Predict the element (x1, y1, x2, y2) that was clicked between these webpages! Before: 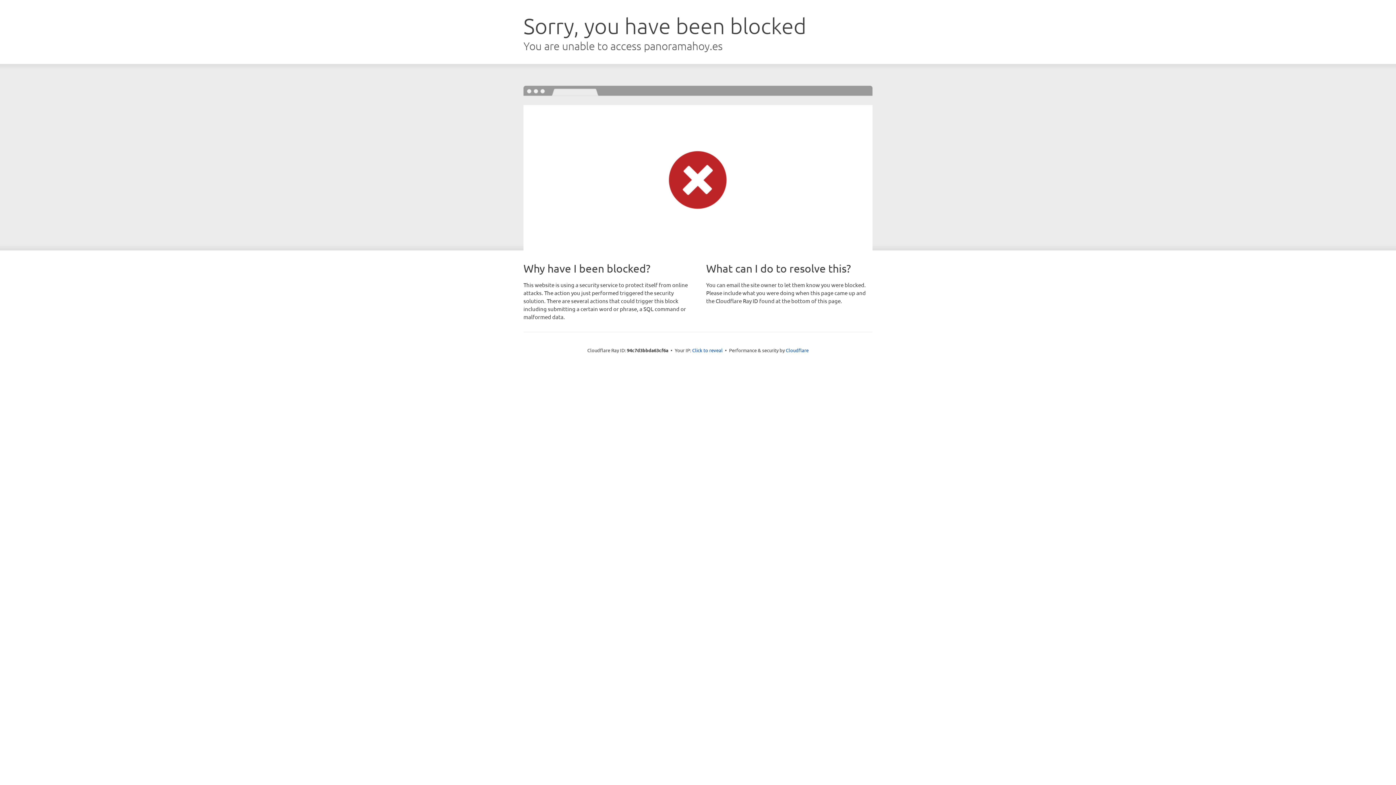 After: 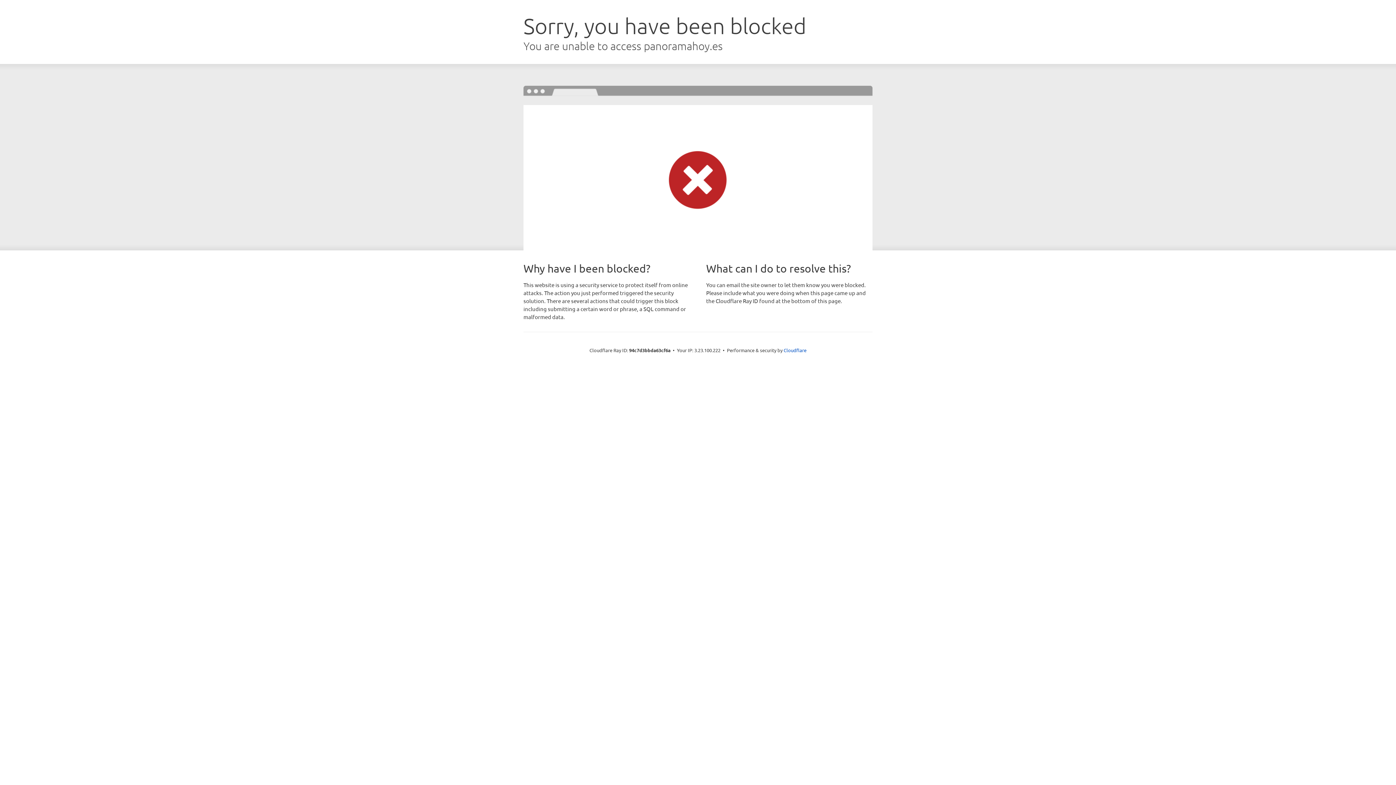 Action: label: Click to reveal bbox: (692, 346, 722, 353)